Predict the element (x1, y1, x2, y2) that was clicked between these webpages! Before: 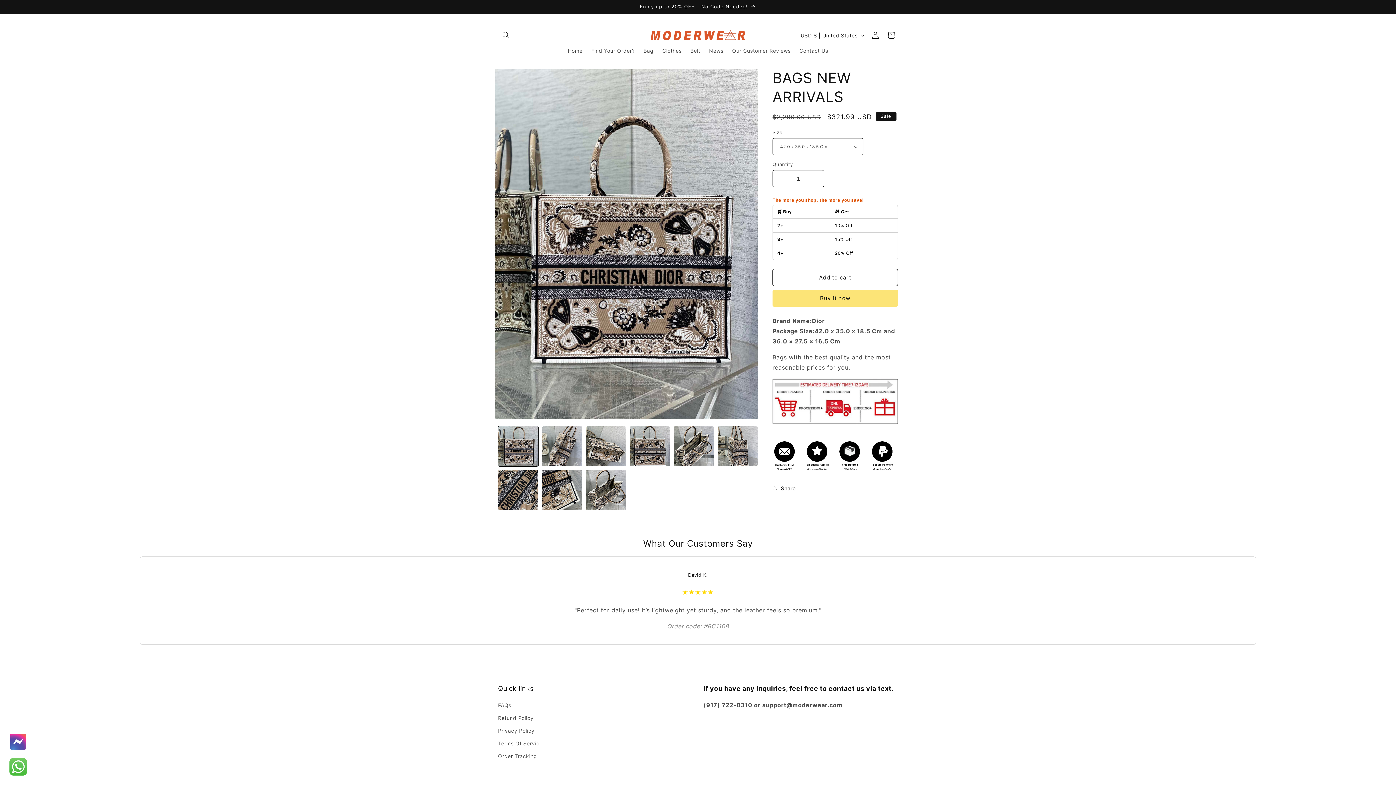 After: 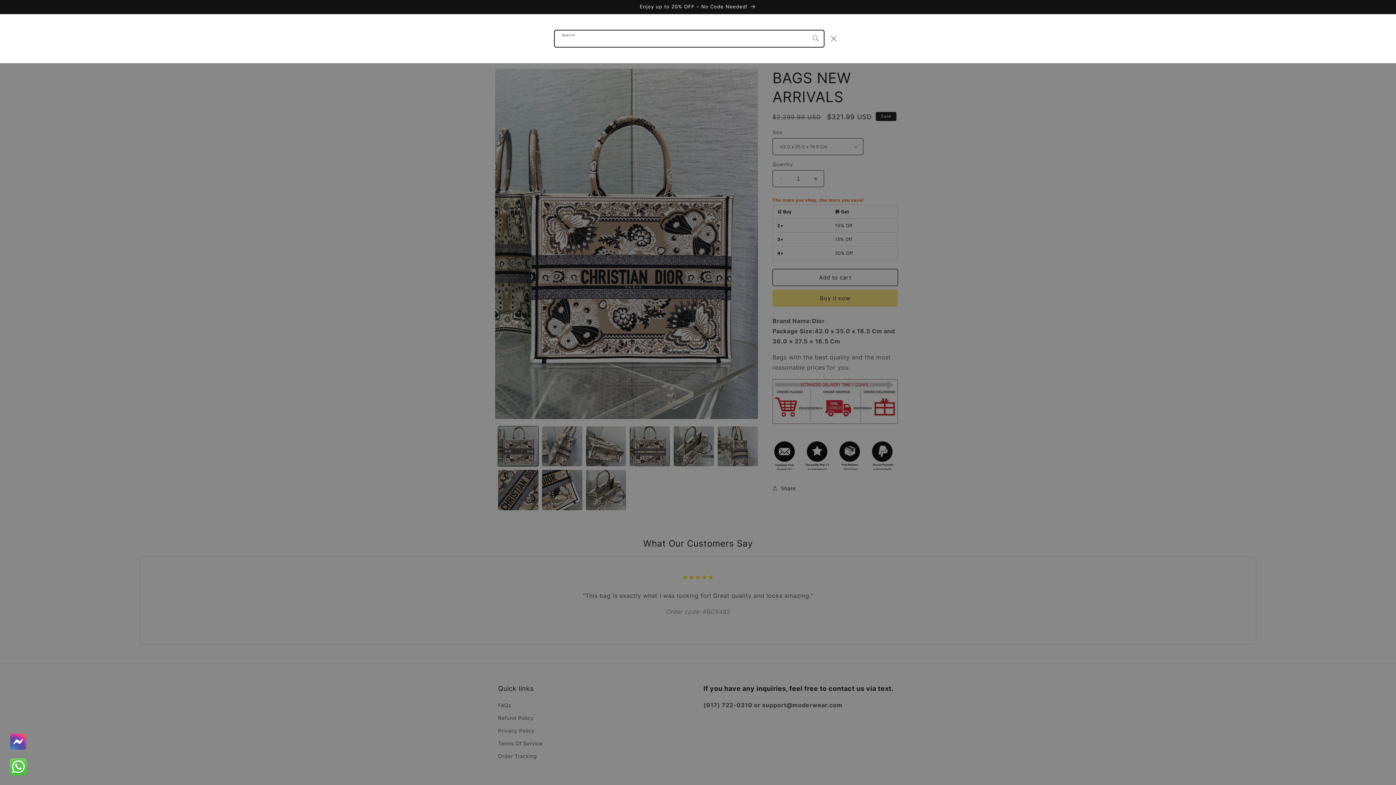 Action: bbox: (498, 27, 514, 43) label: Search